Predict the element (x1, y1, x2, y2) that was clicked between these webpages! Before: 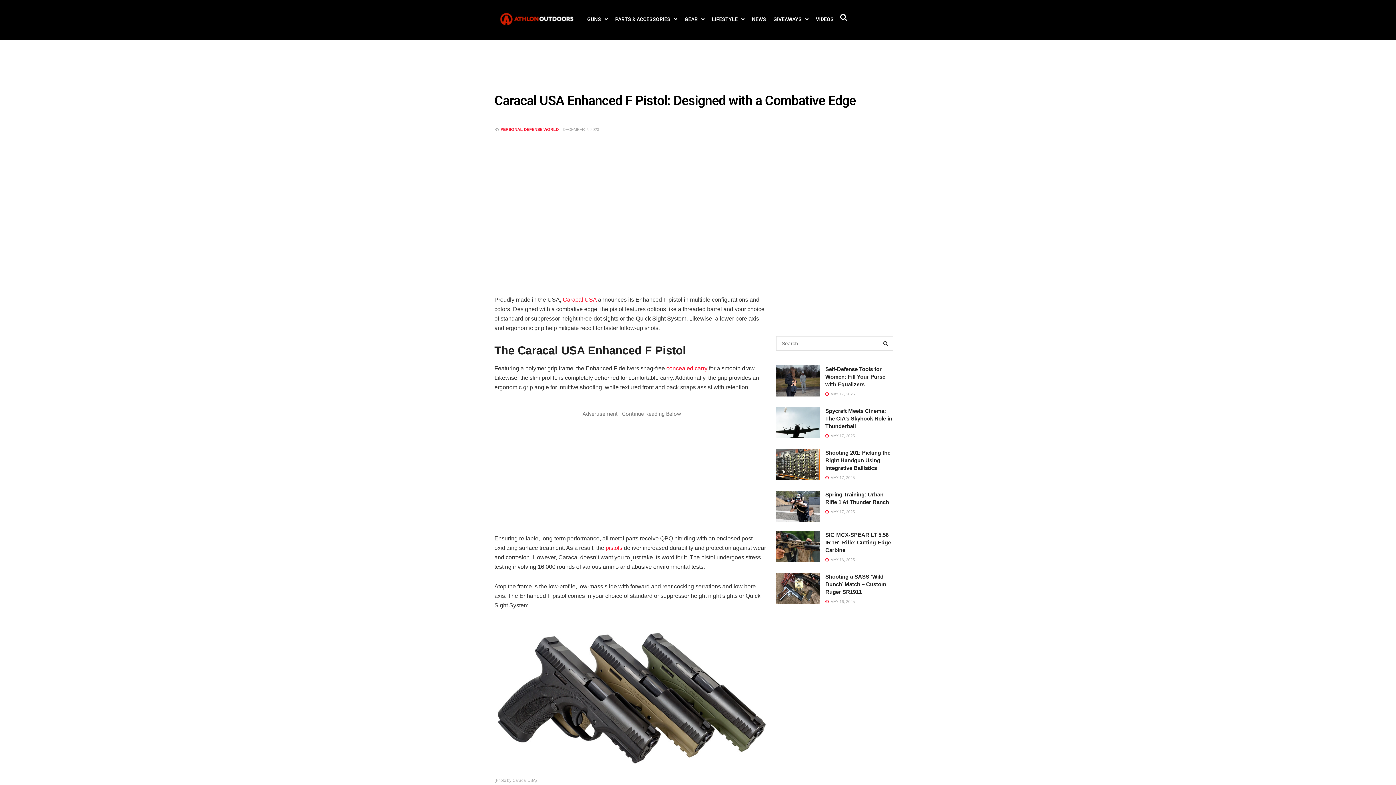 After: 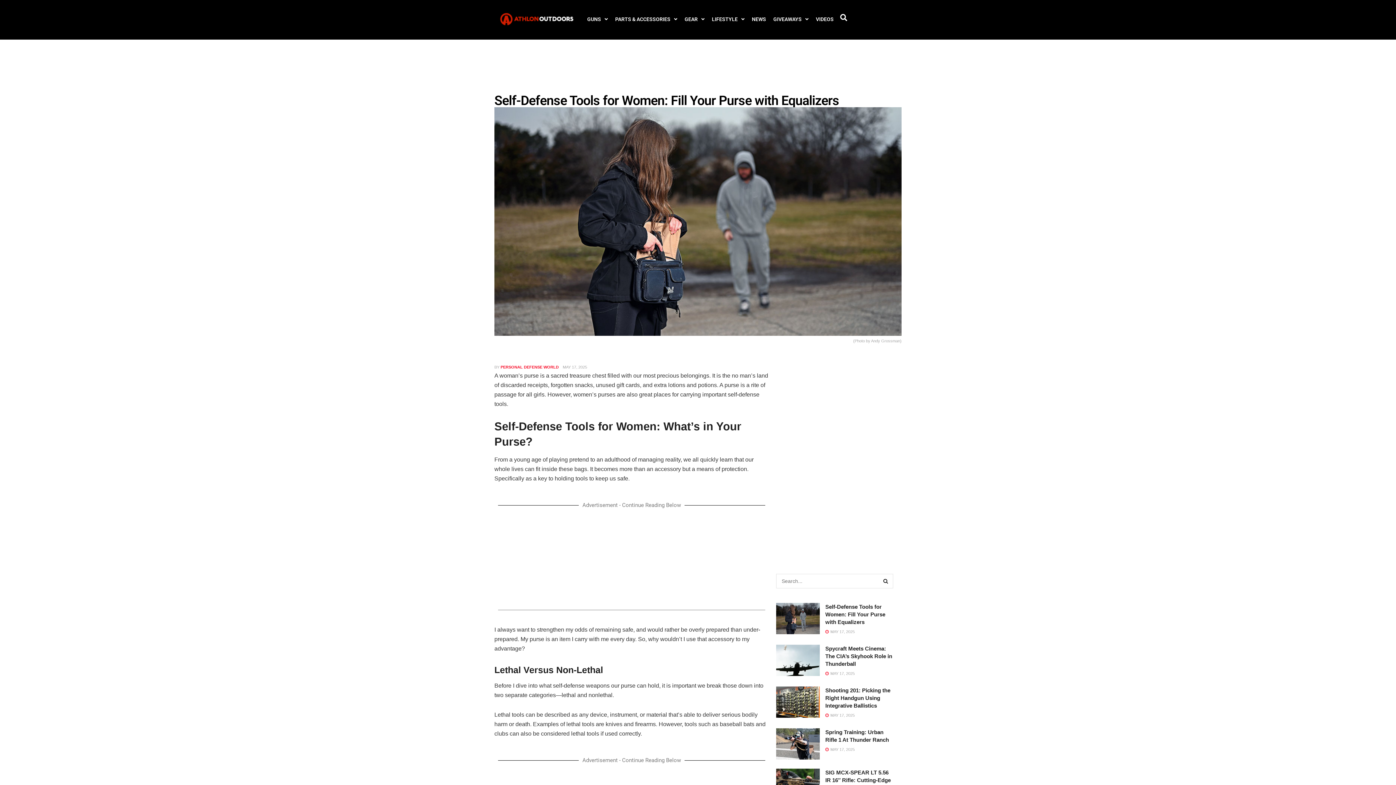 Action: bbox: (776, 365, 820, 396) label: Read article: Self-Defense Tools for Women: Fill Your Purse with Equalizers